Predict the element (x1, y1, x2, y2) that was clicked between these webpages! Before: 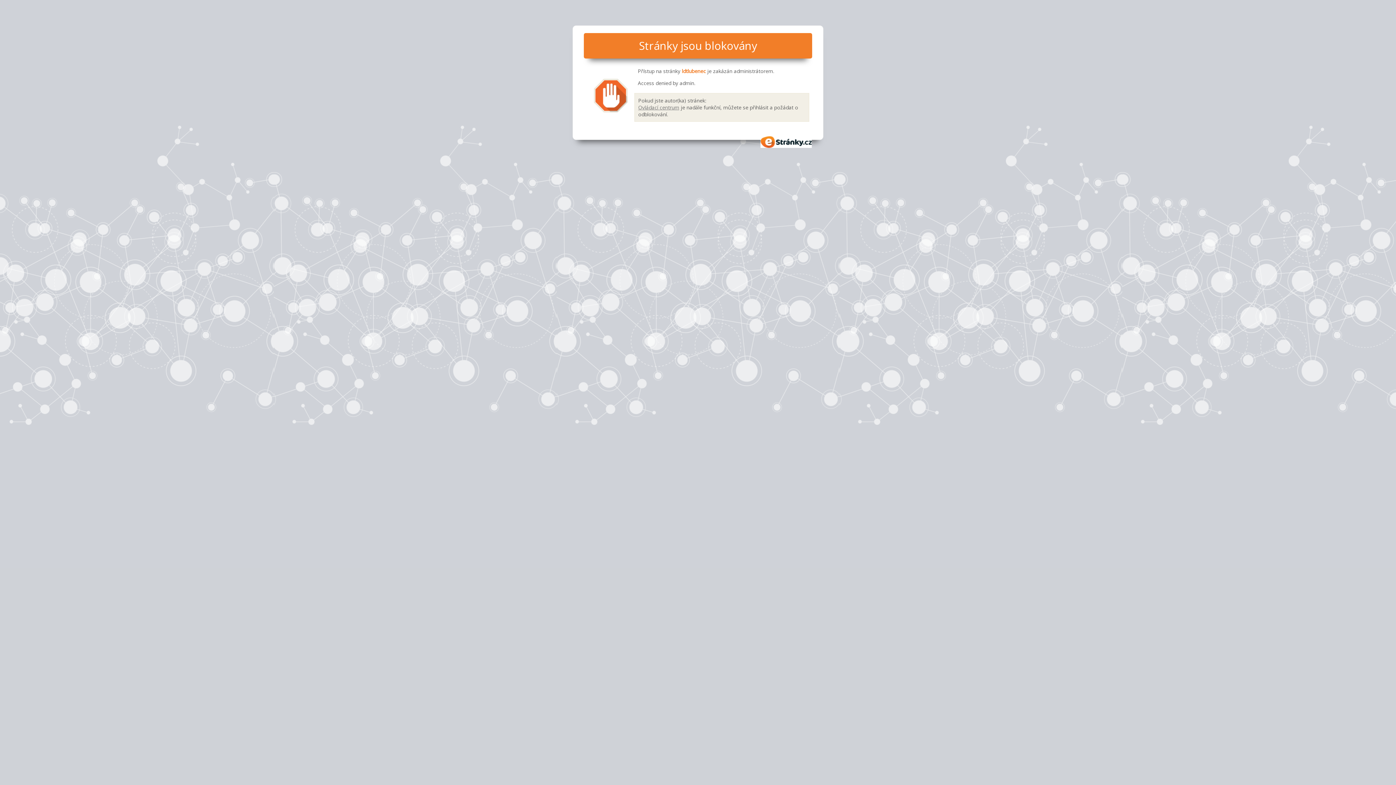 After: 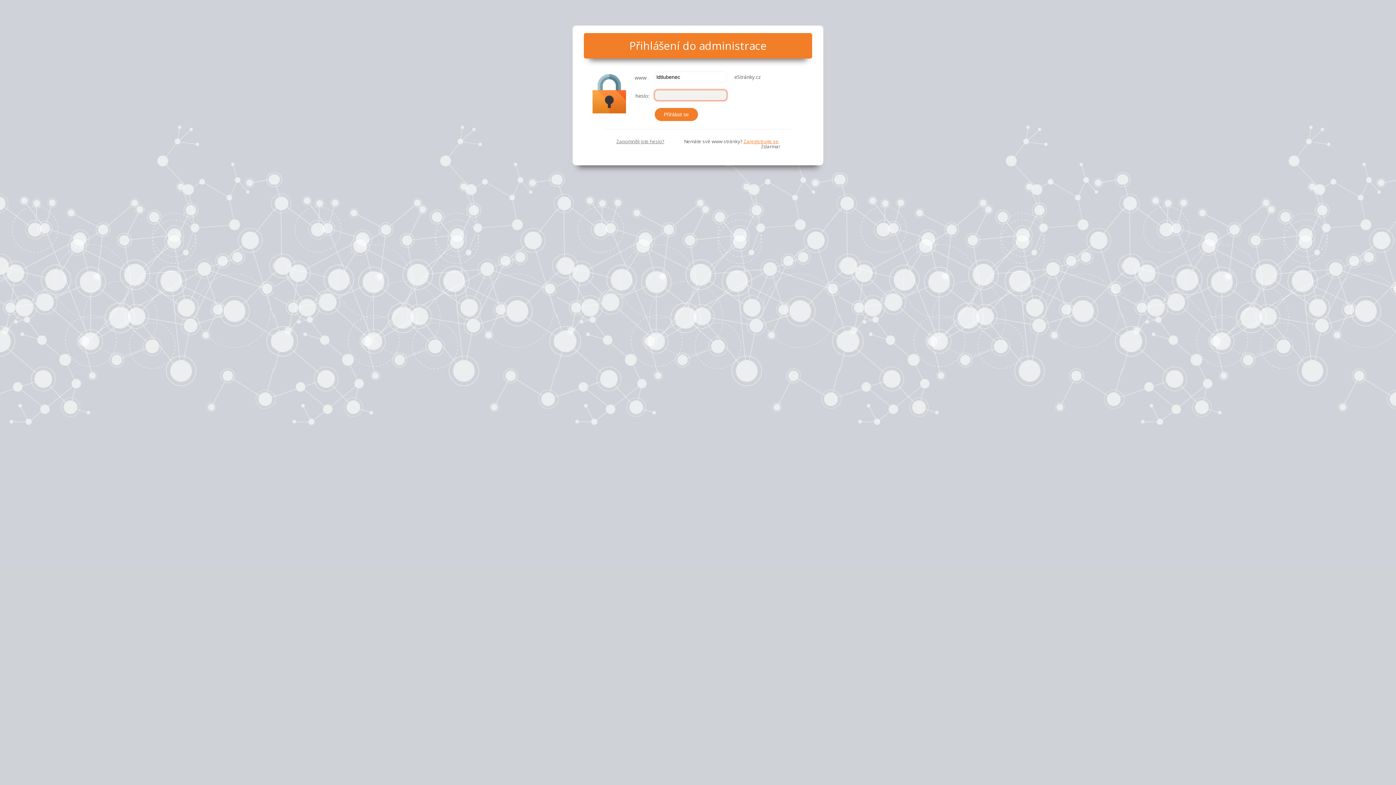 Action: label: Ovládací centrum bbox: (638, 103, 679, 110)